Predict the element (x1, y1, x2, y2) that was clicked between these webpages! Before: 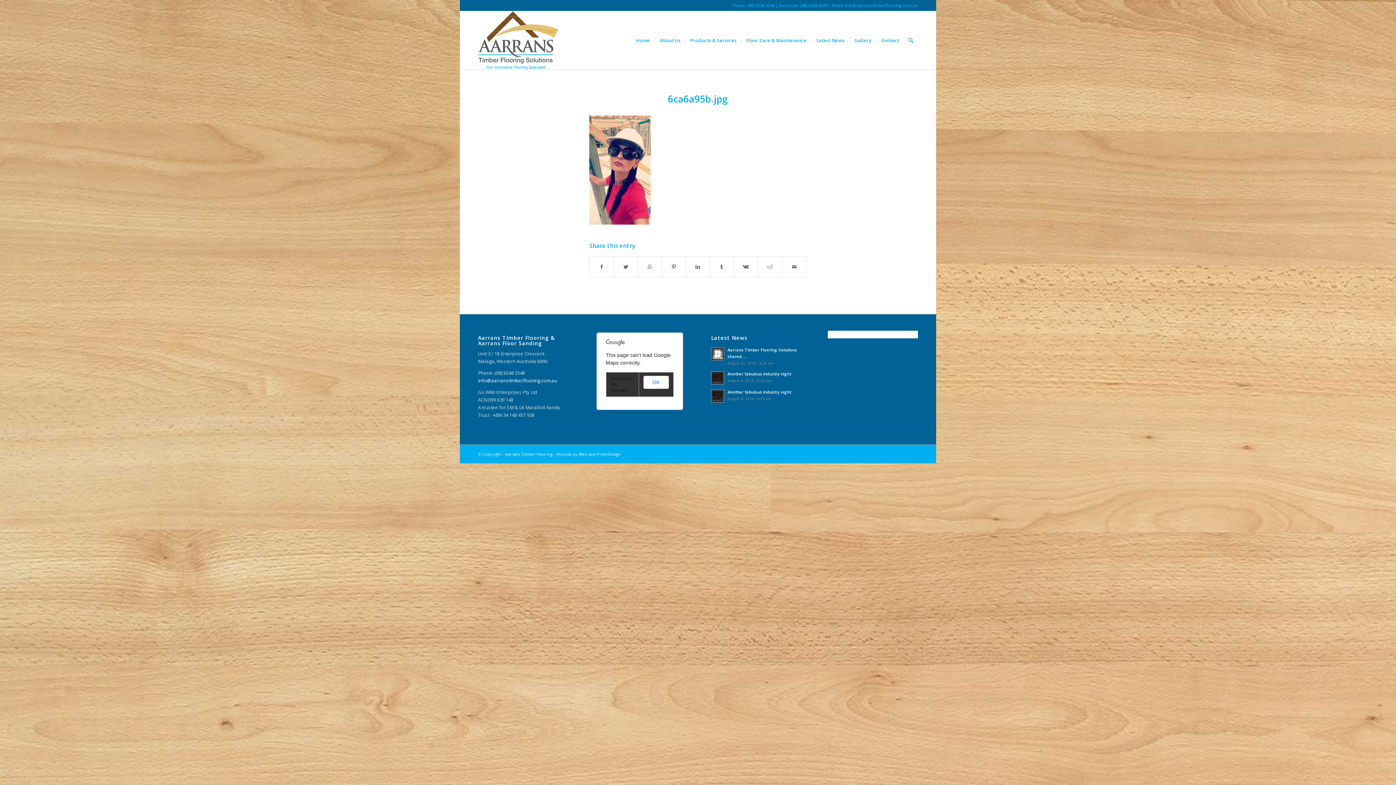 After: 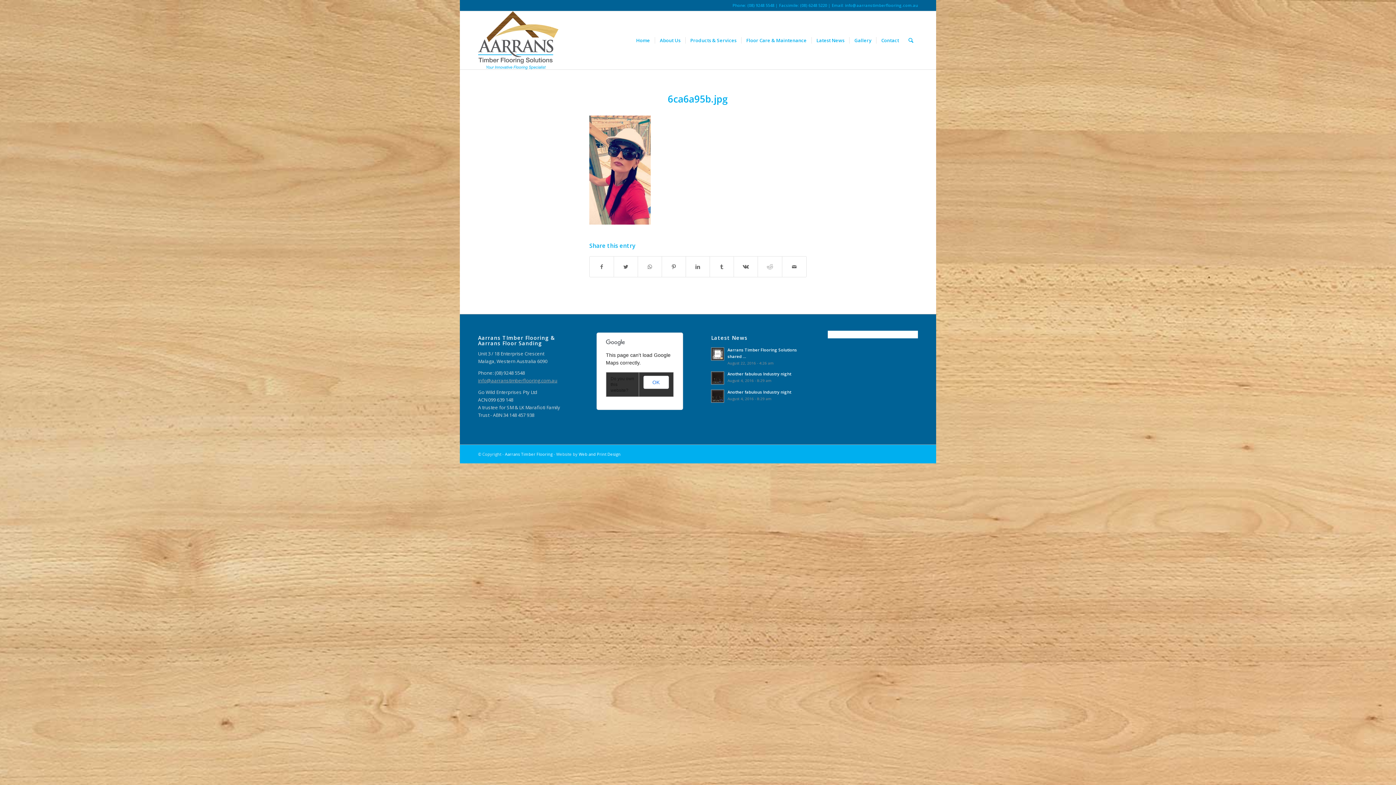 Action: label: info@aarranstimberflooring.com.au bbox: (478, 377, 557, 383)